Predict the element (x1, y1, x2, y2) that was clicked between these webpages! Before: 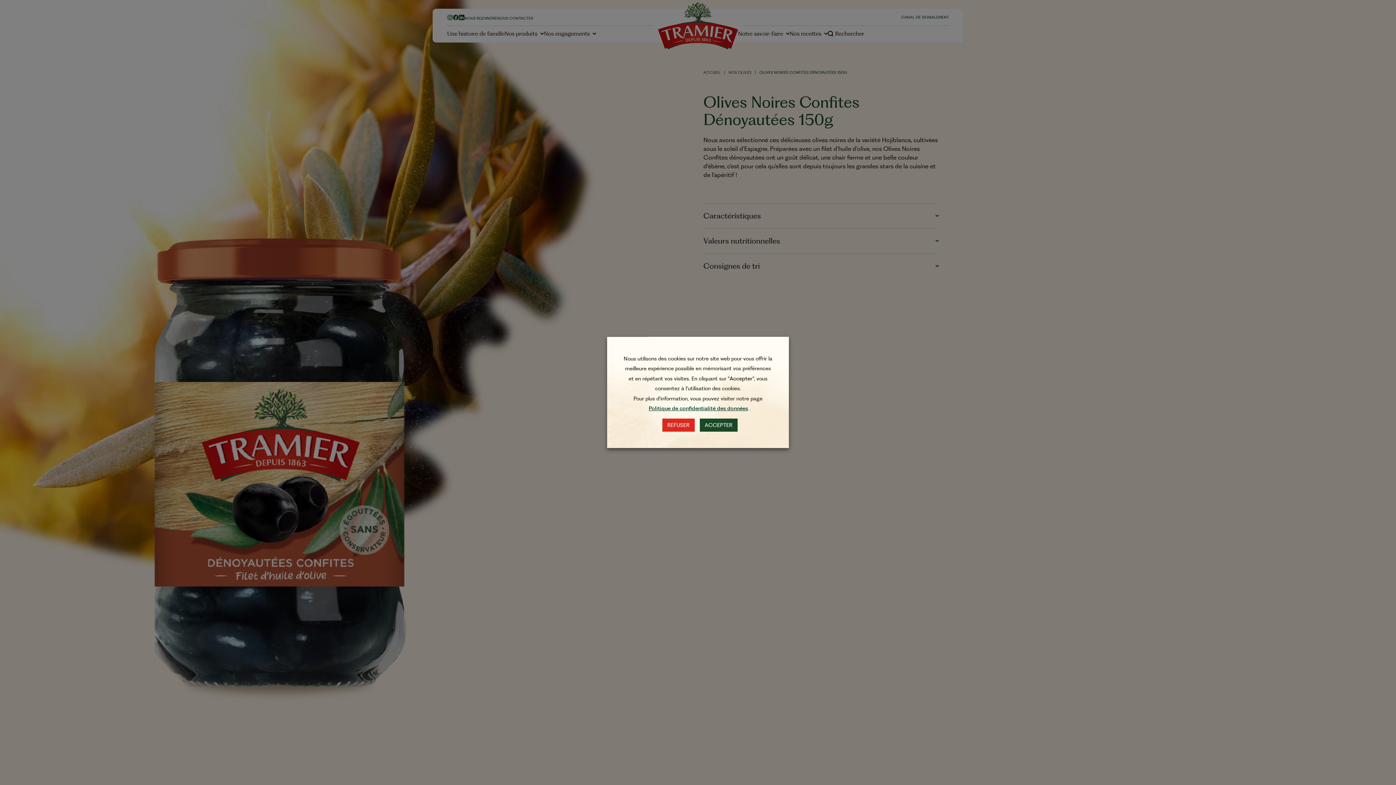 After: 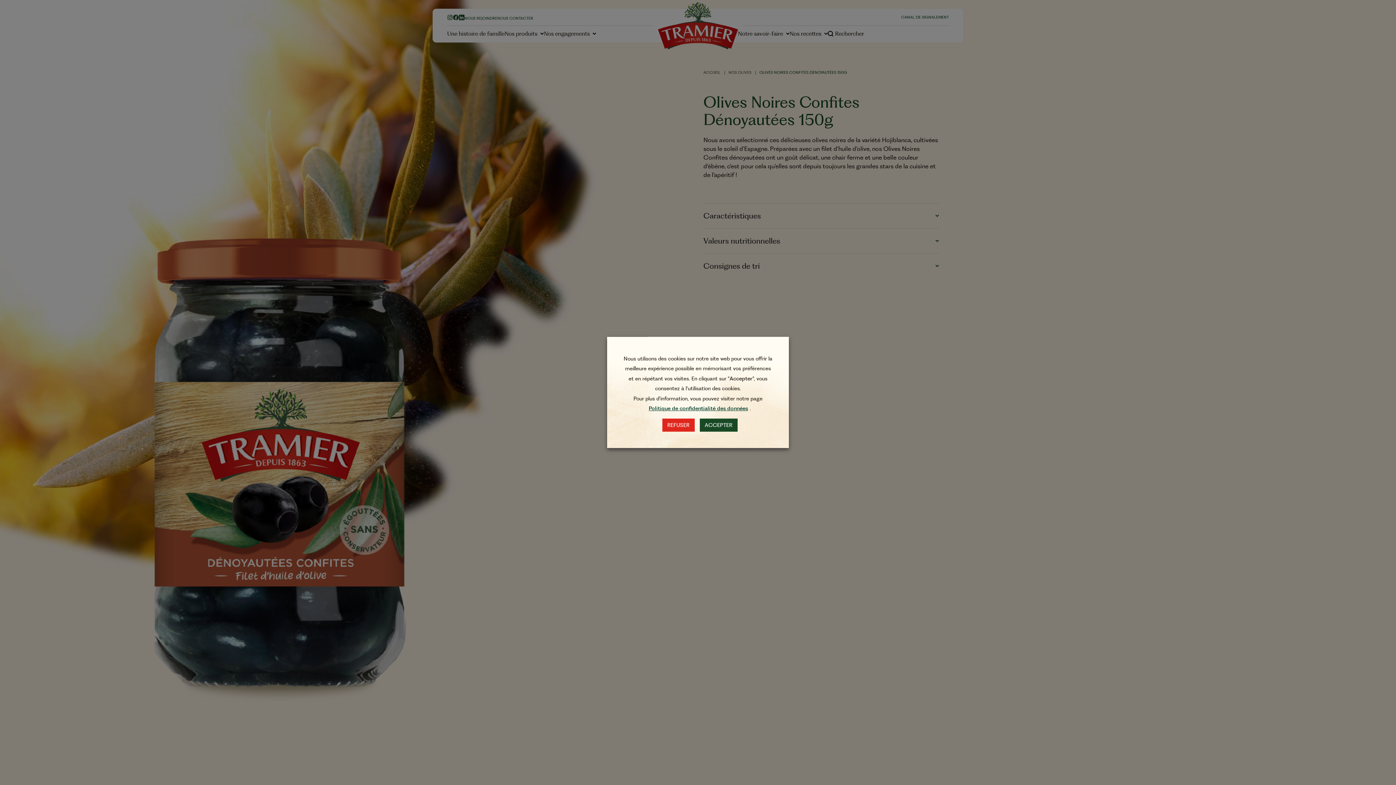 Action: label: Politique de confidentialité des données bbox: (647, 404, 750, 413)